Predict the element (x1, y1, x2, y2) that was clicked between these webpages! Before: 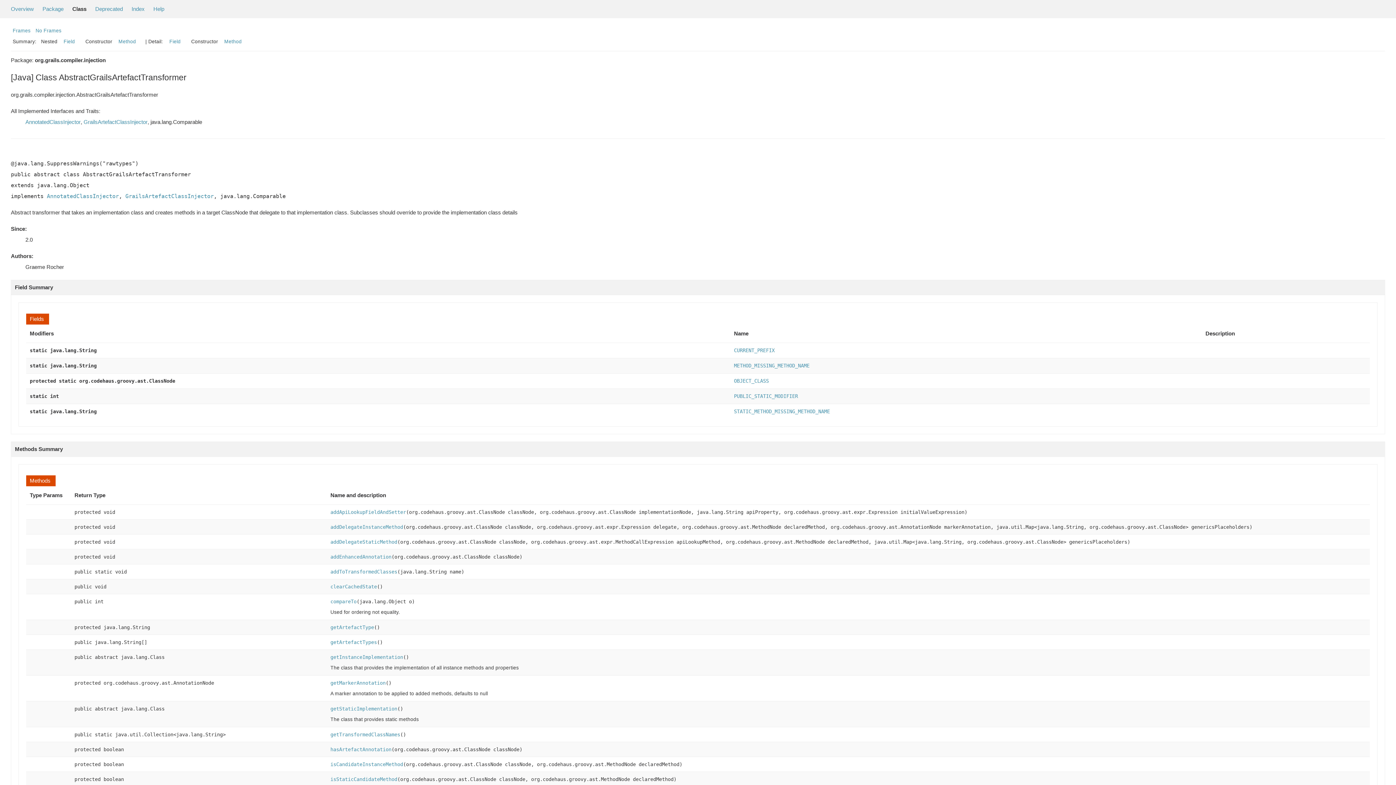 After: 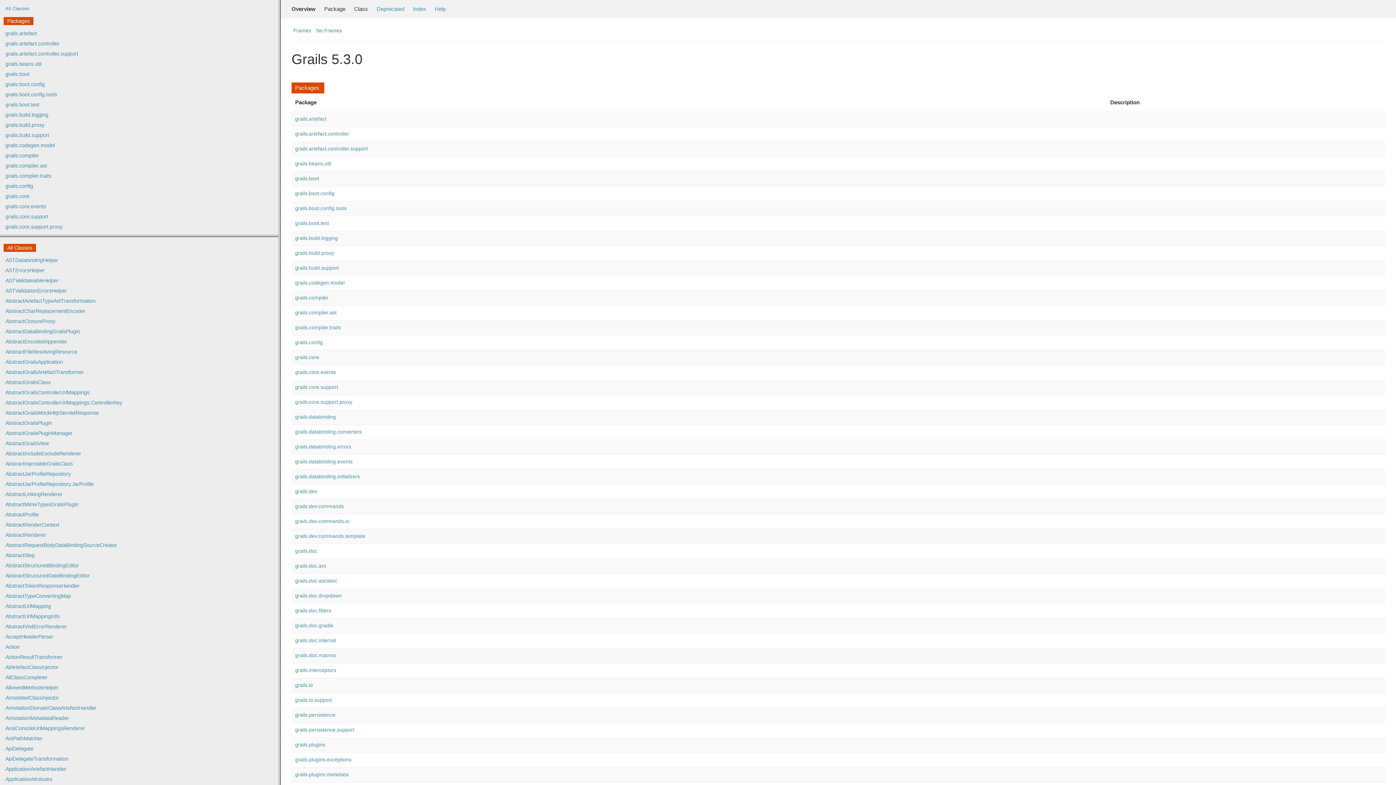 Action: bbox: (12, 28, 30, 33) label: Frames